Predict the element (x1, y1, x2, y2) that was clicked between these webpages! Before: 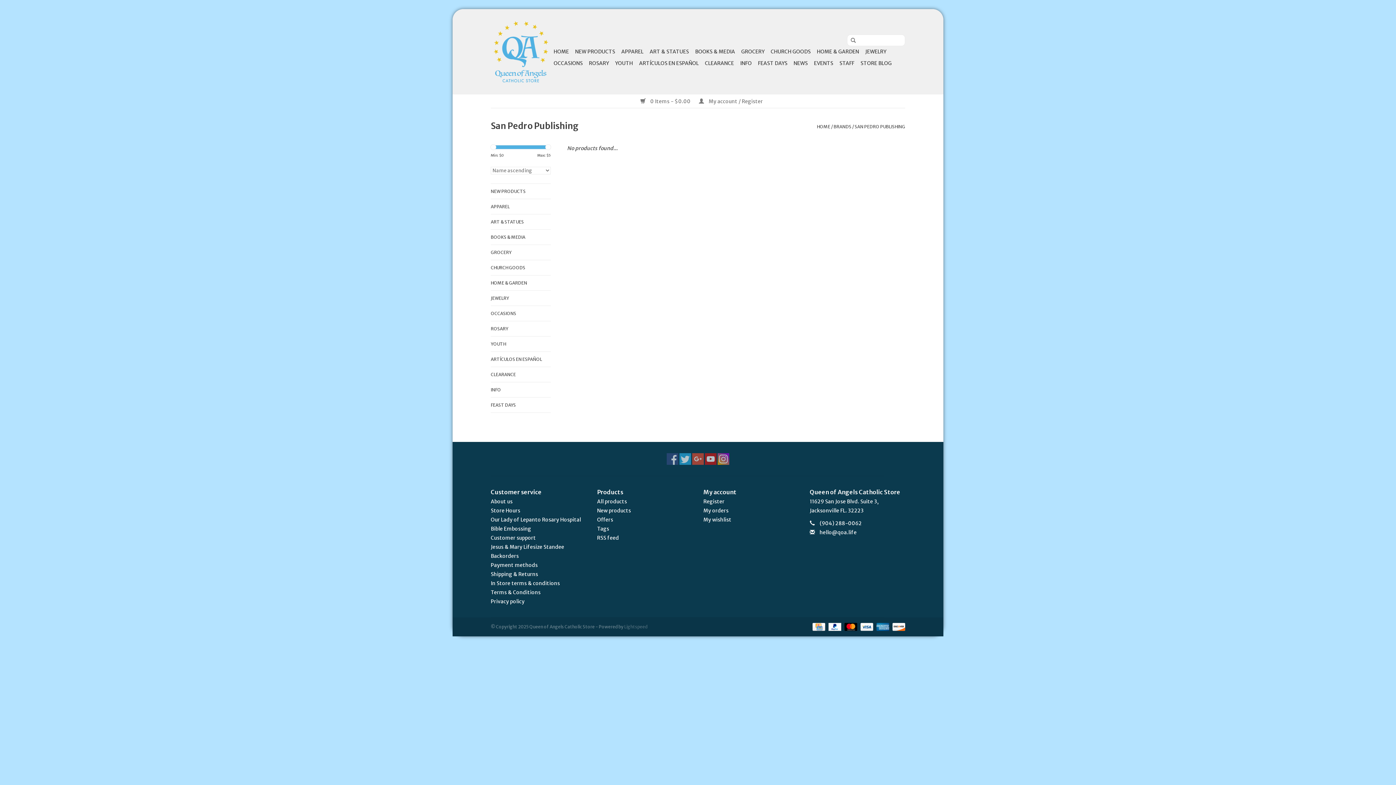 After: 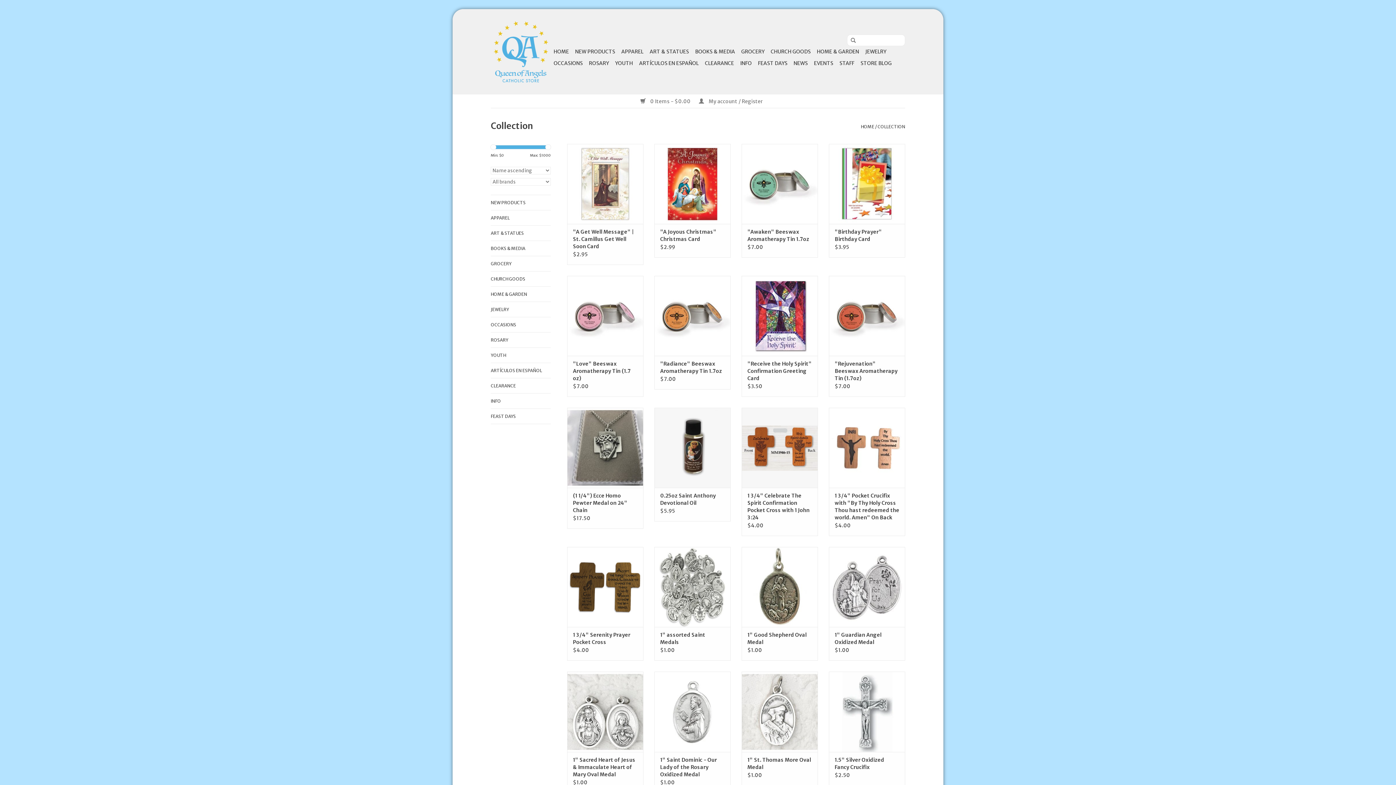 Action: label: All products bbox: (597, 498, 627, 505)